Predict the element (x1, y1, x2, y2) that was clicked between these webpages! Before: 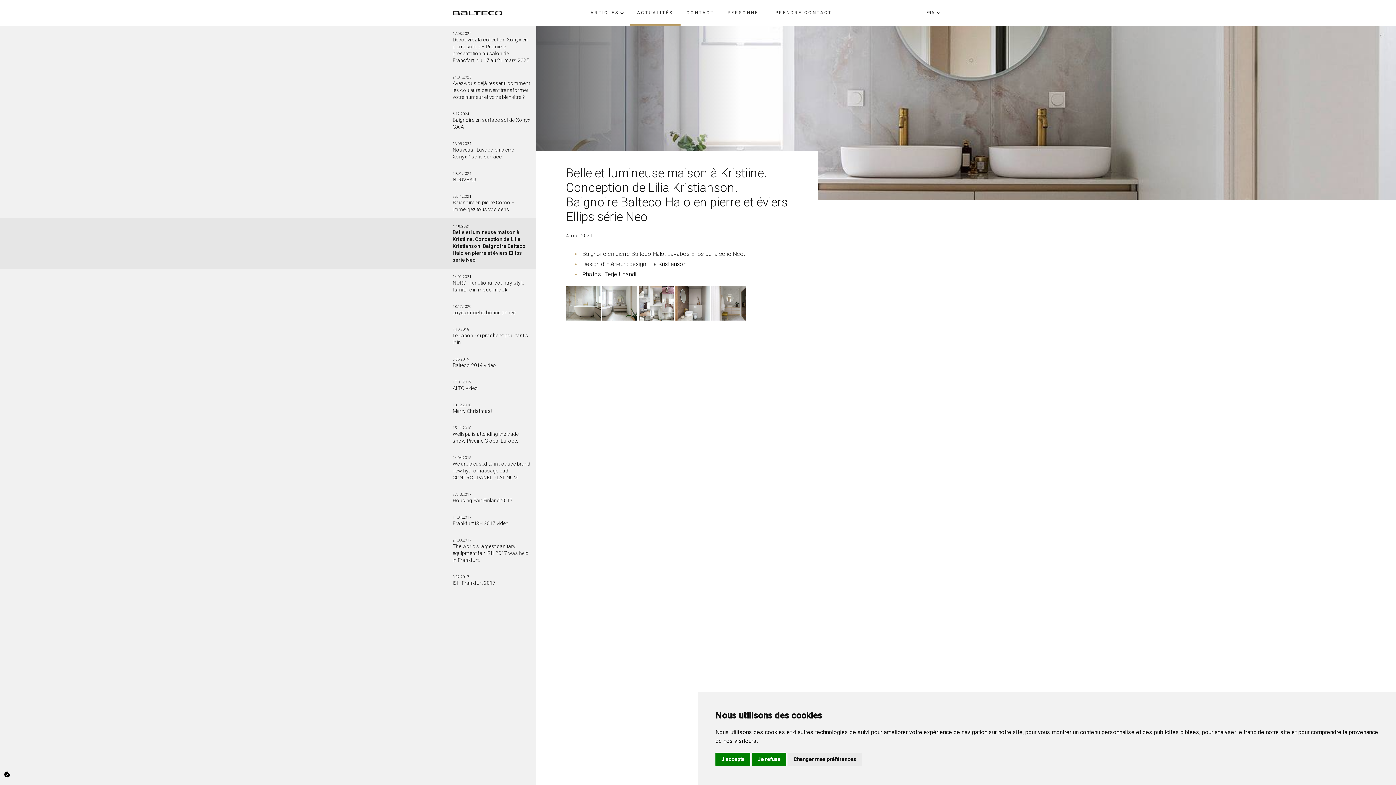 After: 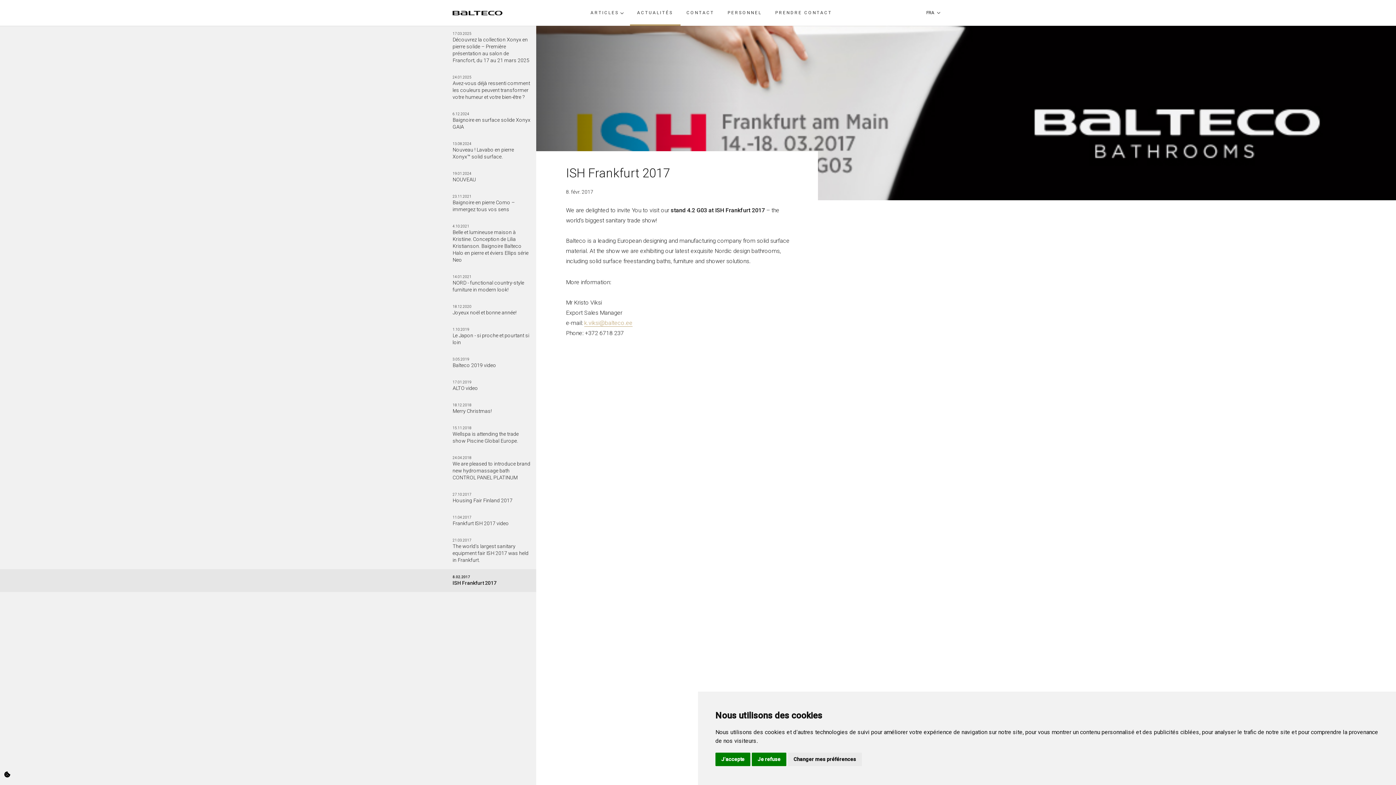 Action: label: 8.02.2017
ISH Frankfurt 2017 bbox: (452, 569, 536, 592)